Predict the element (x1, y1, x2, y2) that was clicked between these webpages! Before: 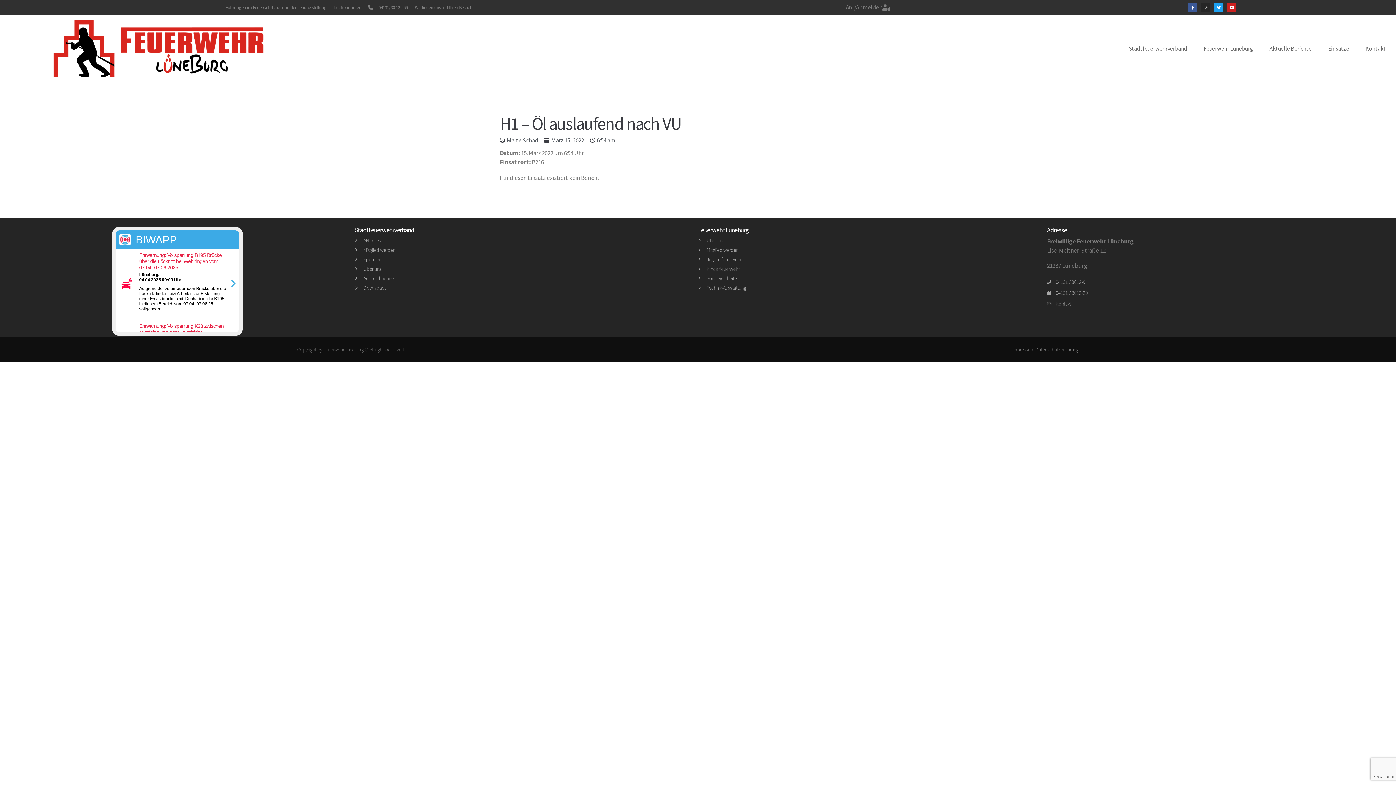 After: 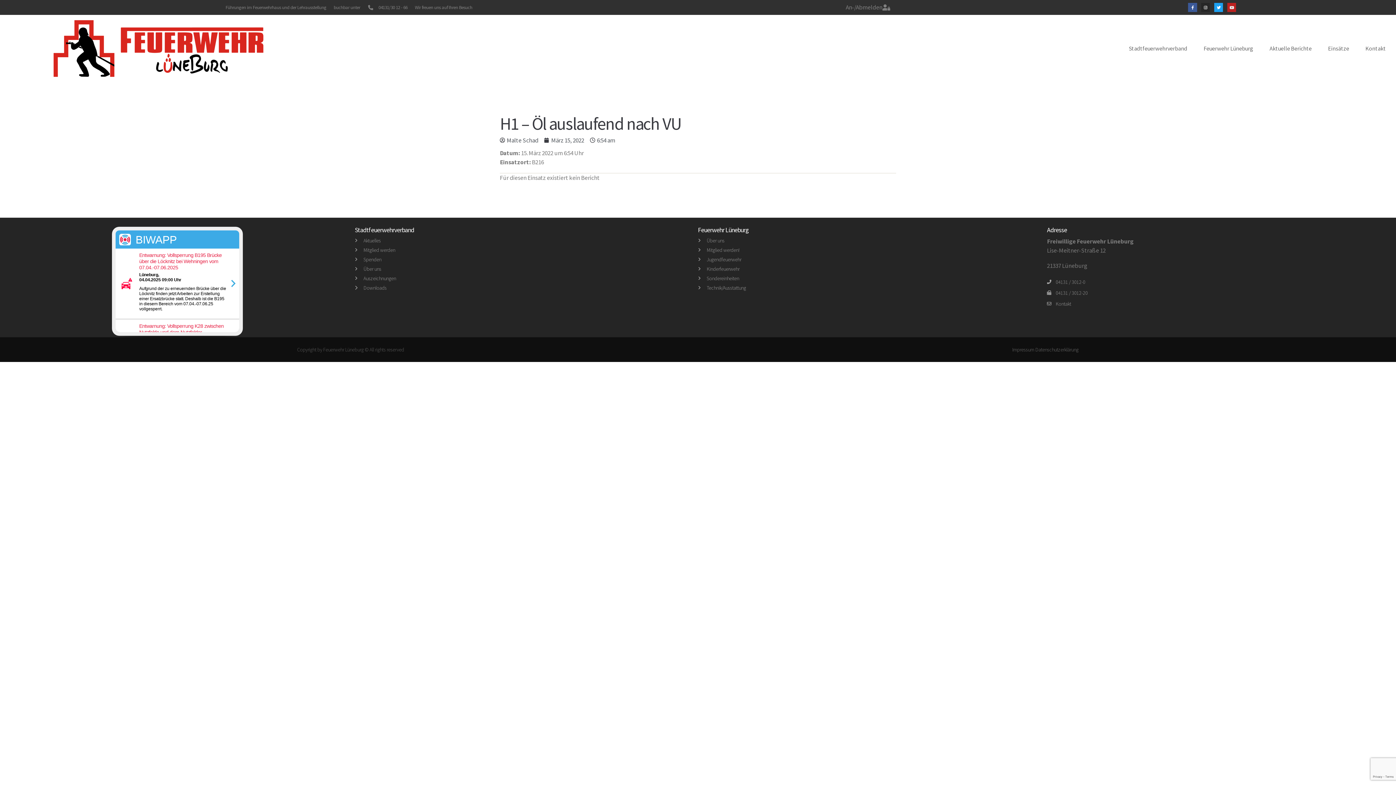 Action: label: Youtube bbox: (1227, 3, 1236, 11)